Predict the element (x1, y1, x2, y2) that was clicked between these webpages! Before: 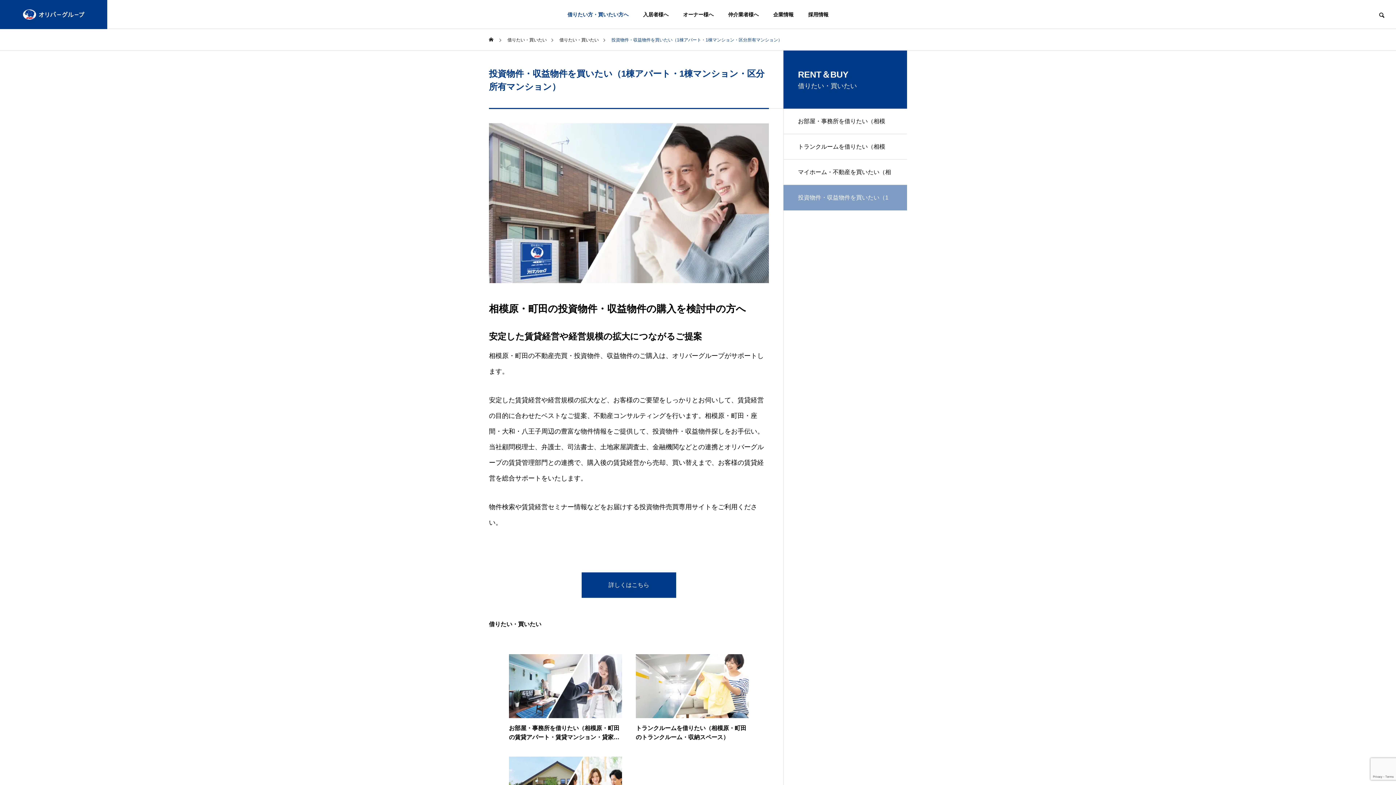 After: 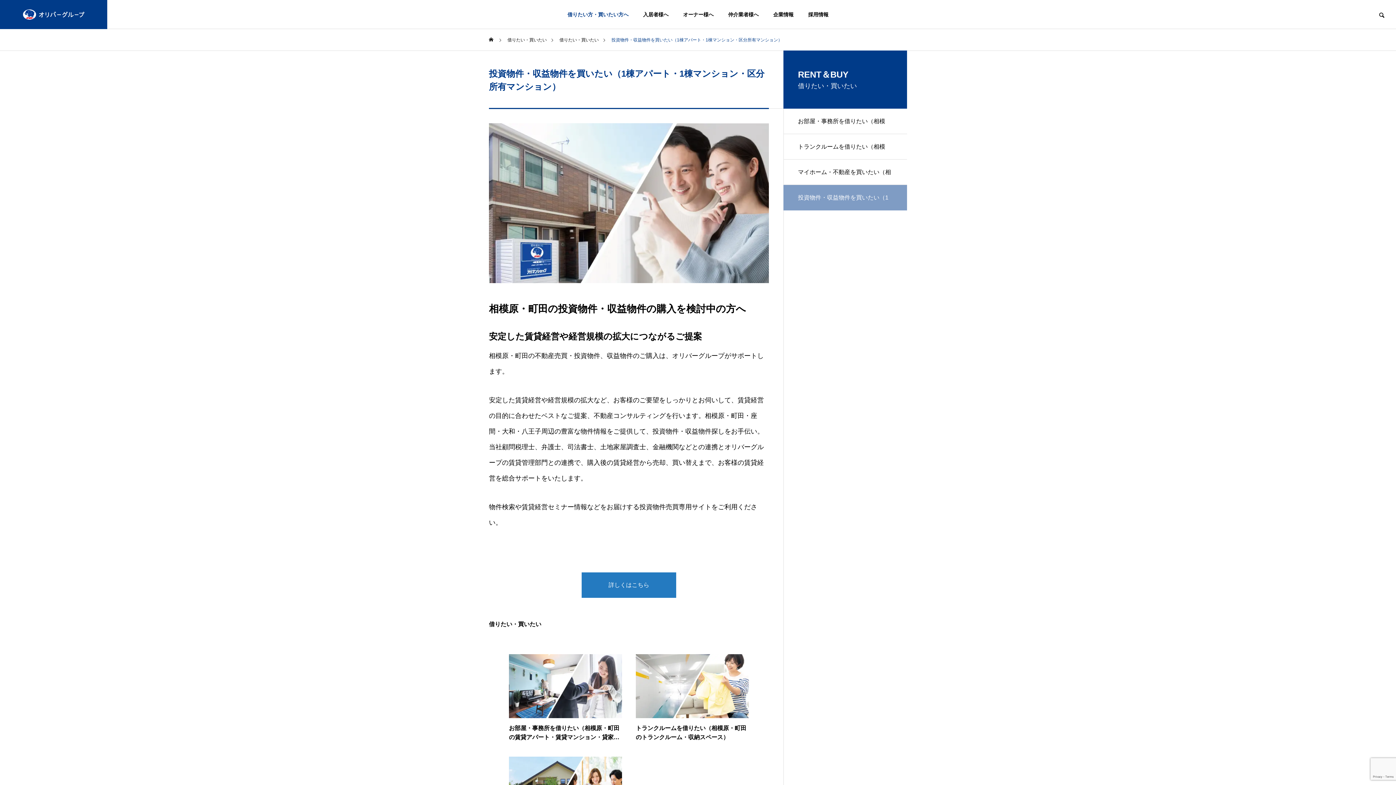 Action: label: 詳しくはこちら bbox: (581, 572, 676, 598)